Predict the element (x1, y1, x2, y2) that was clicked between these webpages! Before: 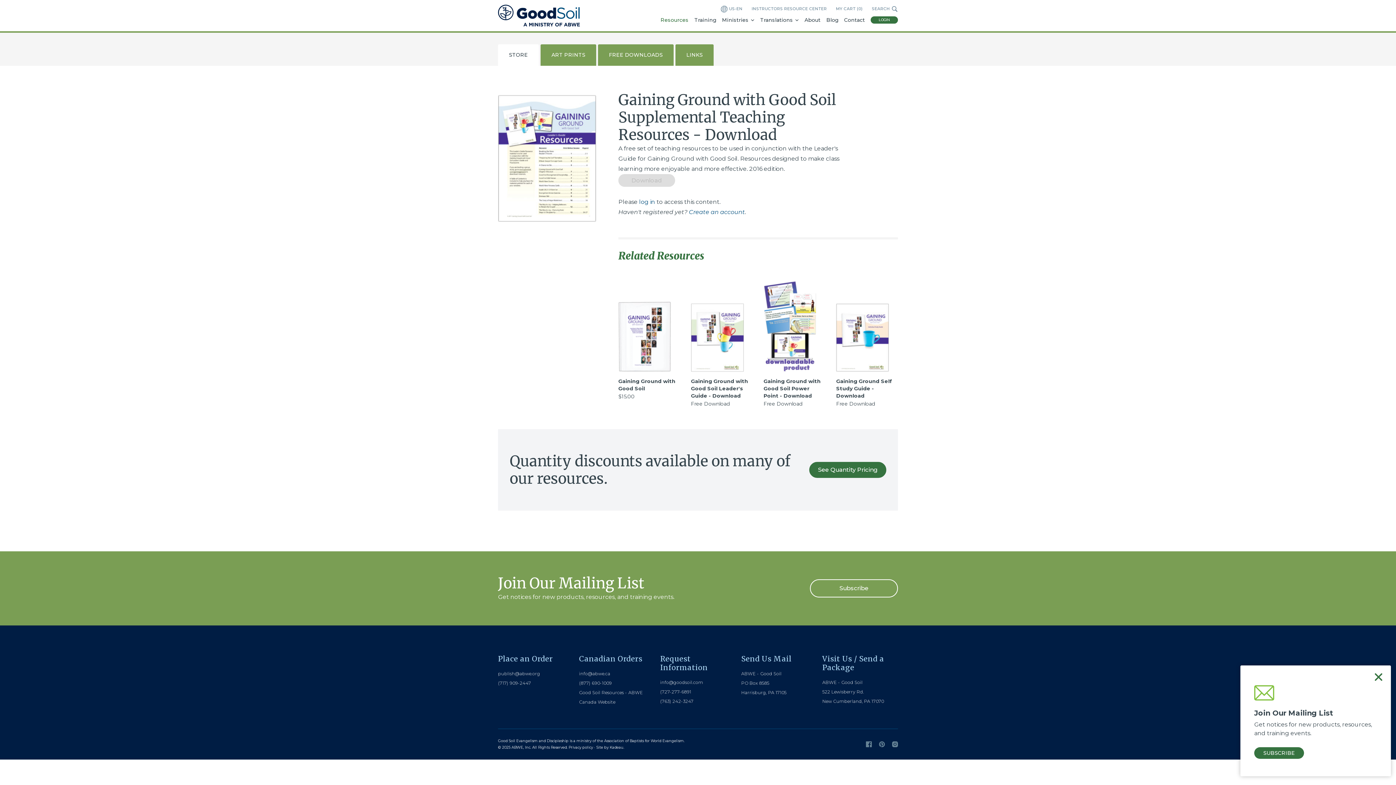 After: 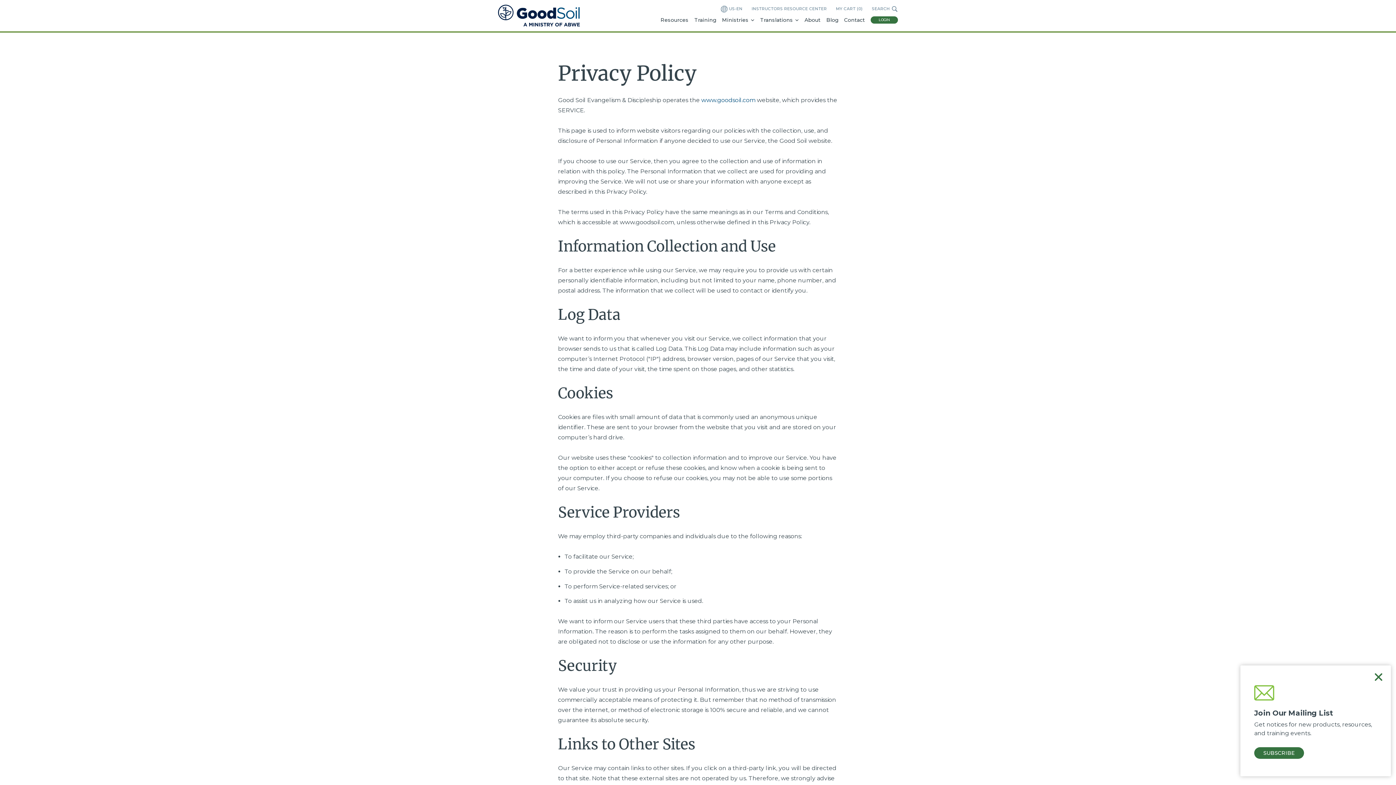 Action: label: Privacy policy bbox: (568, 745, 593, 750)